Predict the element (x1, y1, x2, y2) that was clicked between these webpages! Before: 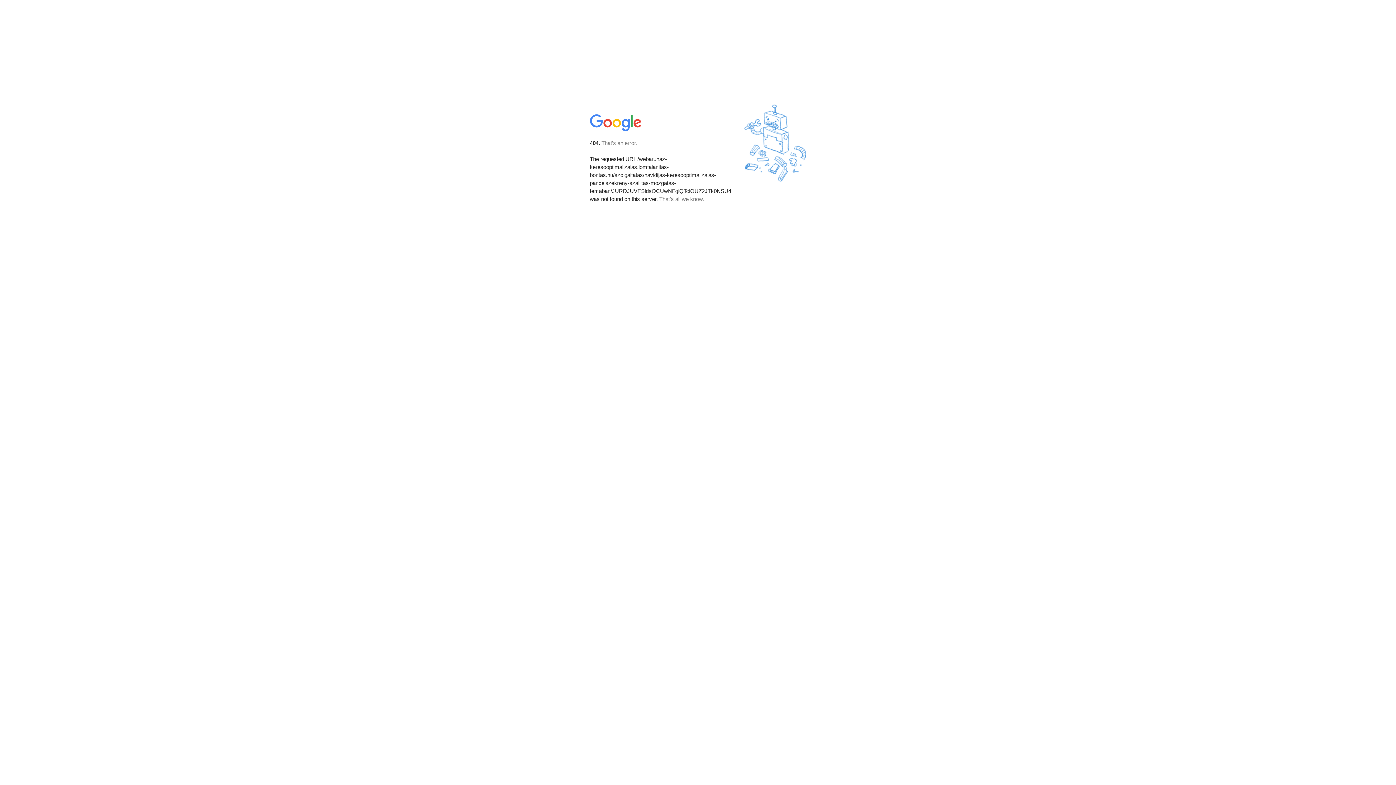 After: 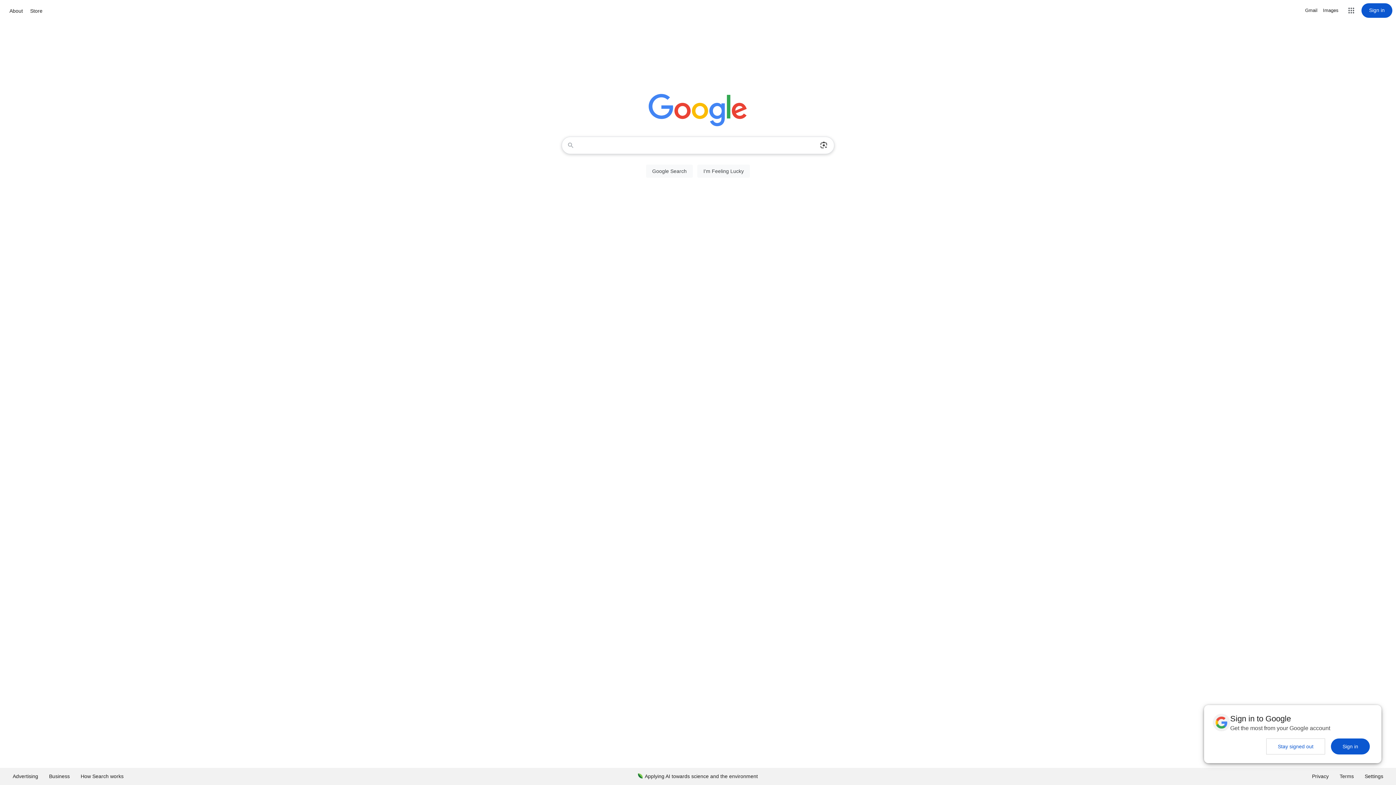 Action: bbox: (590, 127, 642, 134)